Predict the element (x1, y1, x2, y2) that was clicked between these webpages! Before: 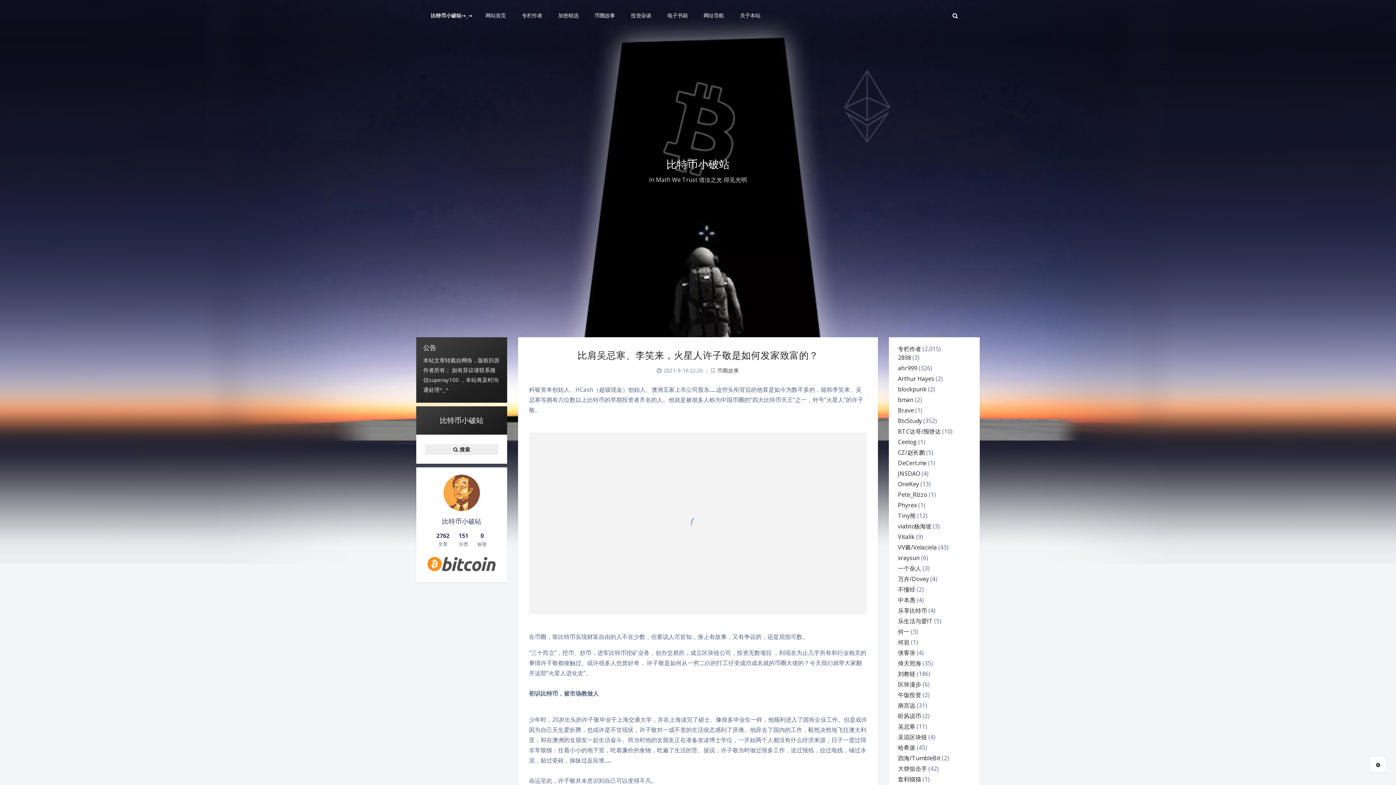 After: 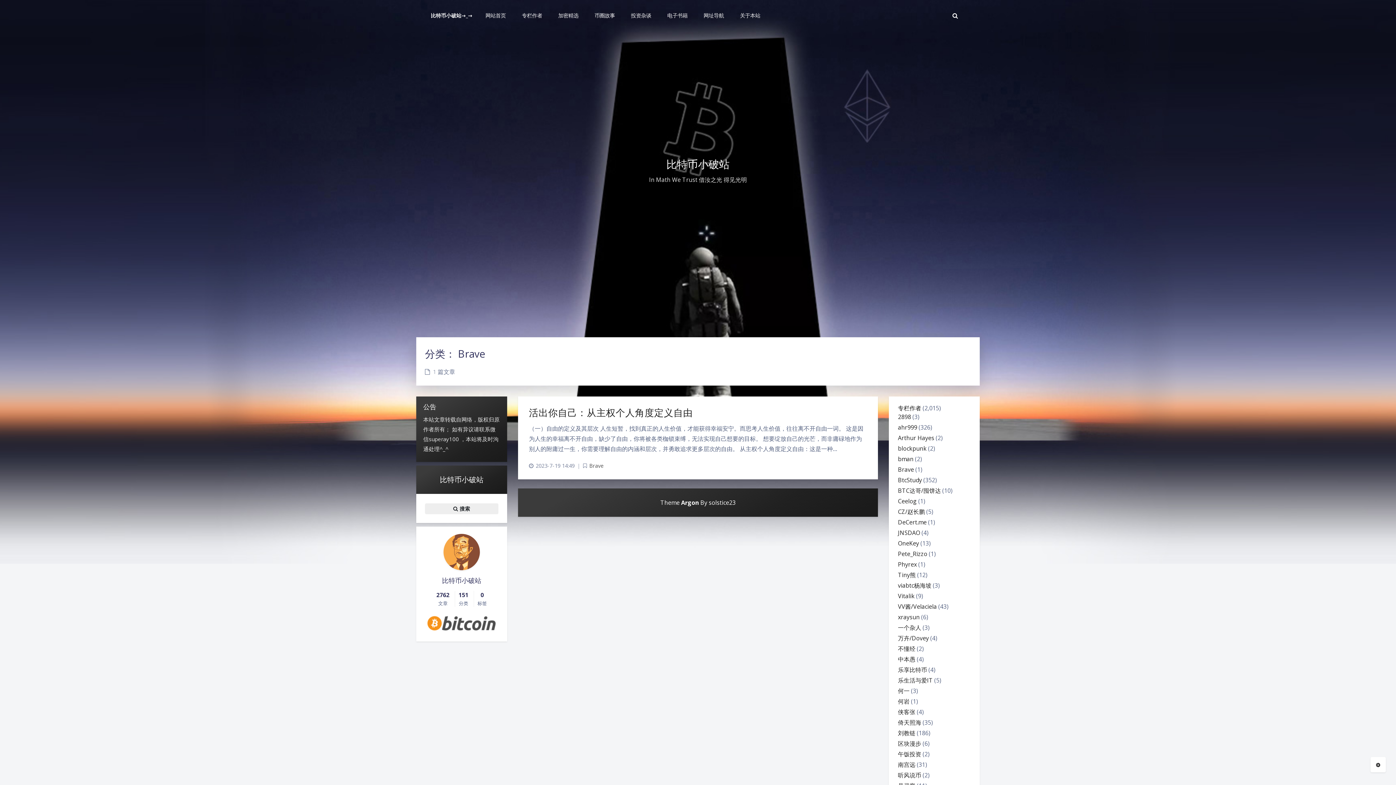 Action: bbox: (898, 406, 914, 414) label: Brave